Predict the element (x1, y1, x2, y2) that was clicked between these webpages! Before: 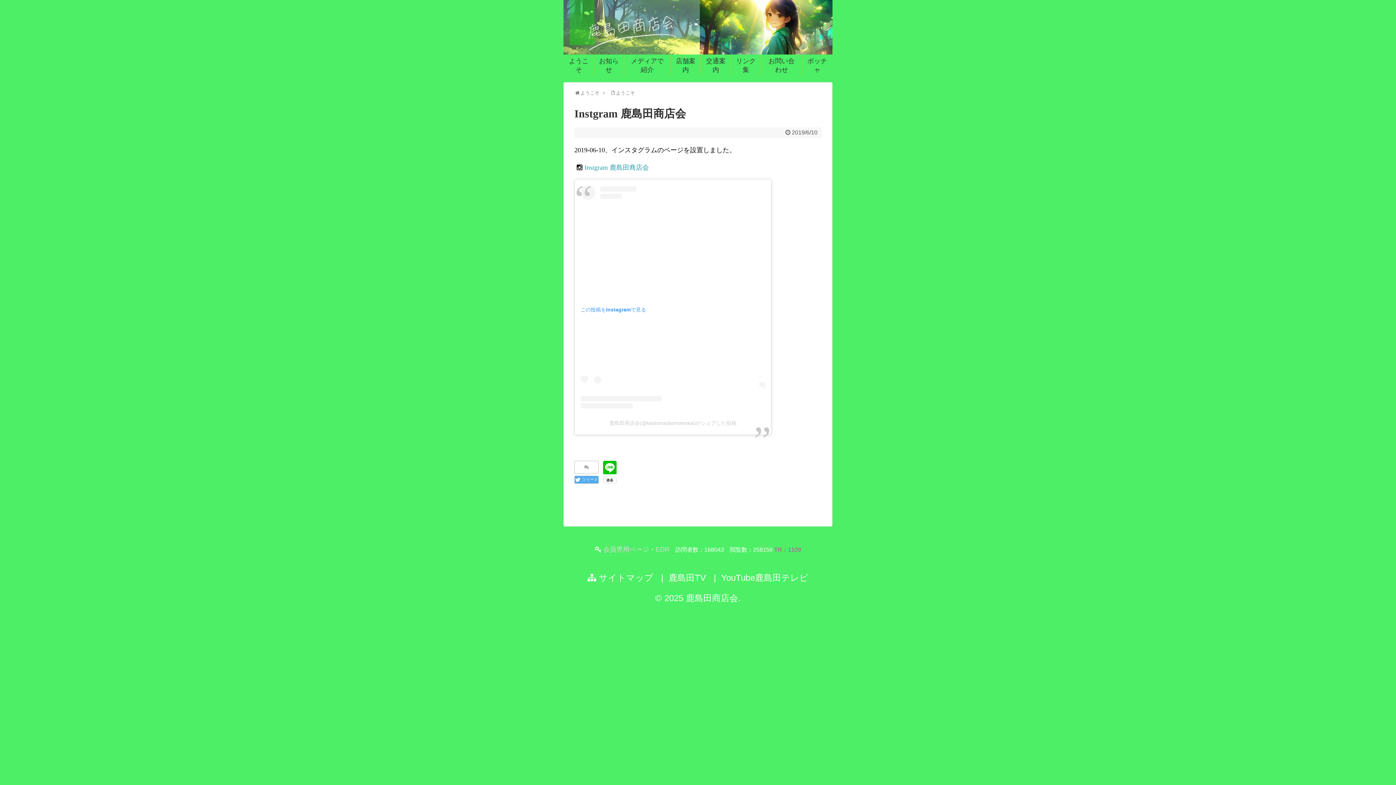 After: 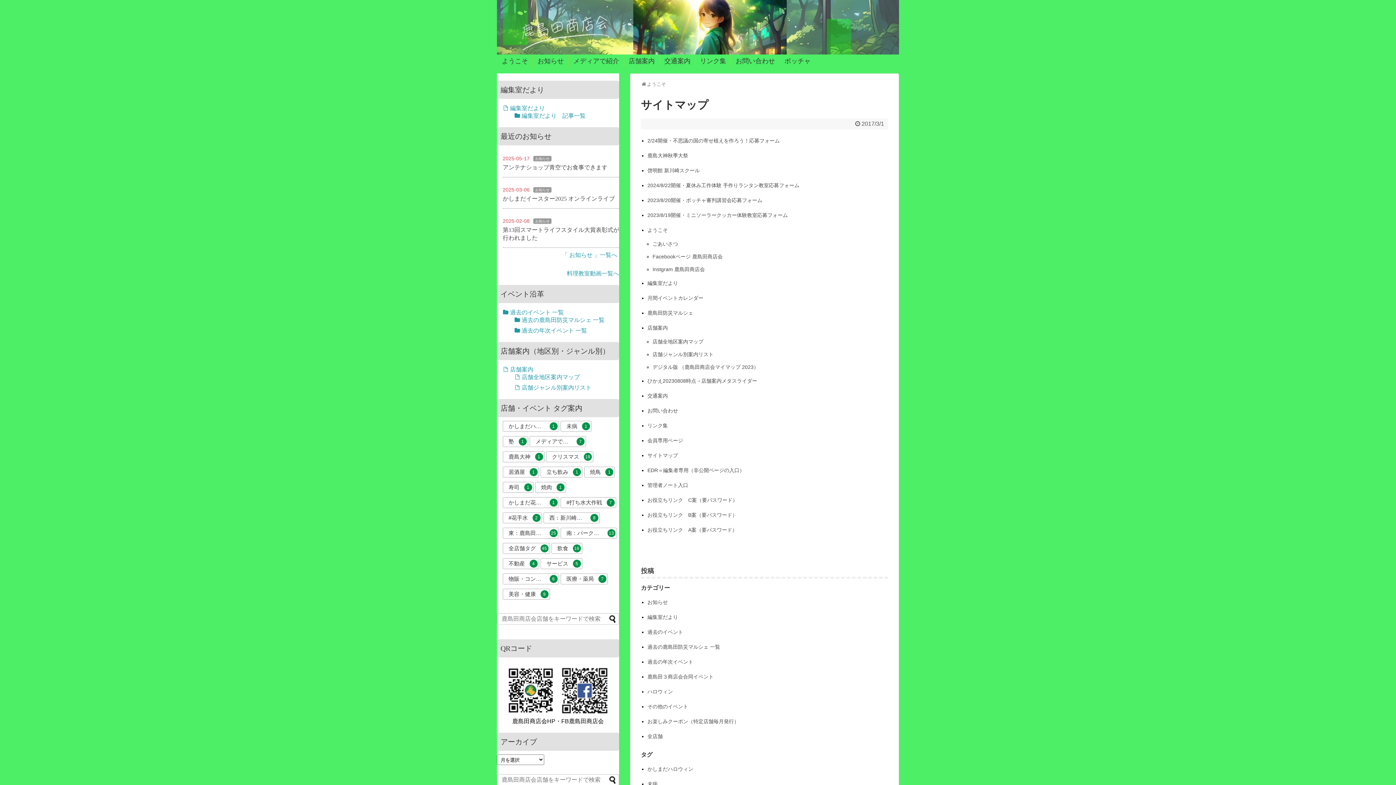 Action: label:  サイトマップ bbox: (587, 573, 653, 582)